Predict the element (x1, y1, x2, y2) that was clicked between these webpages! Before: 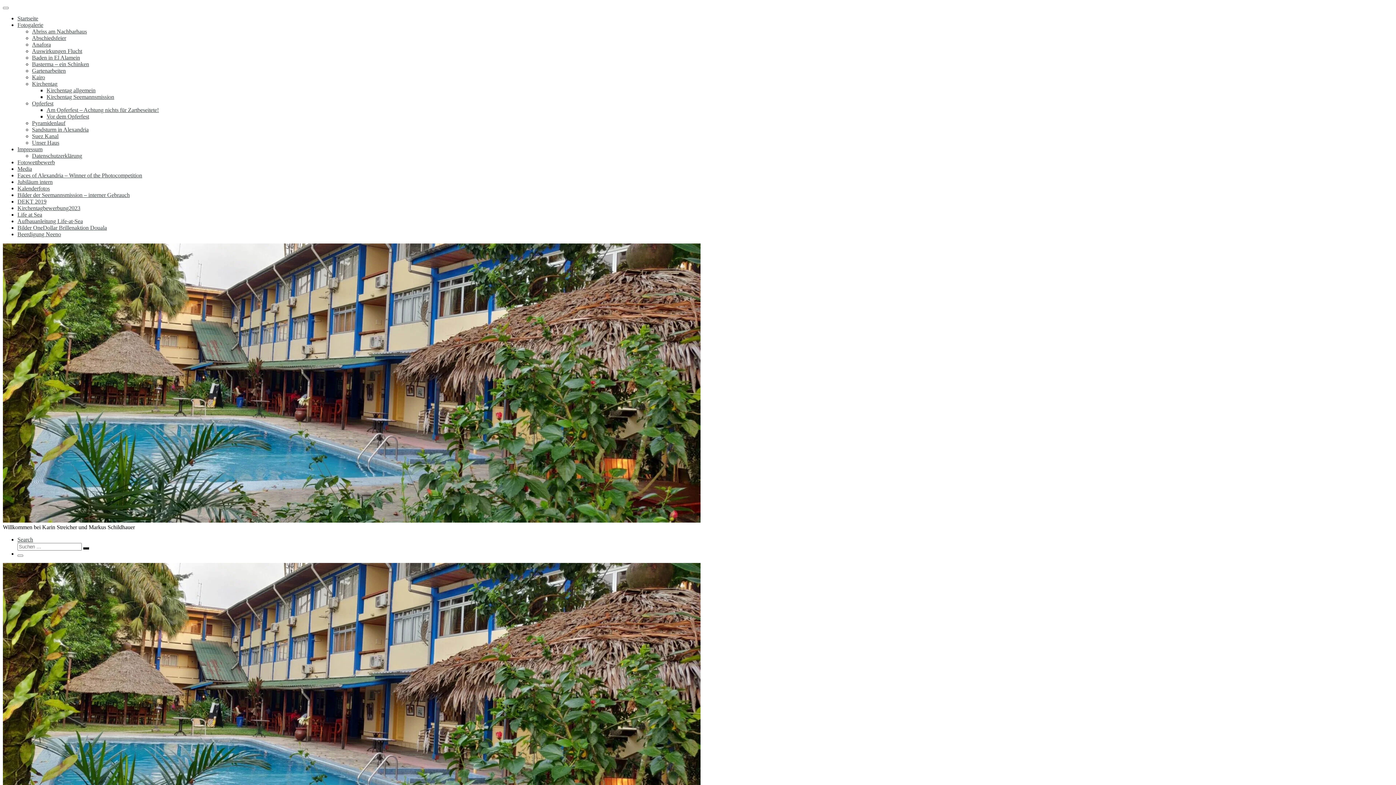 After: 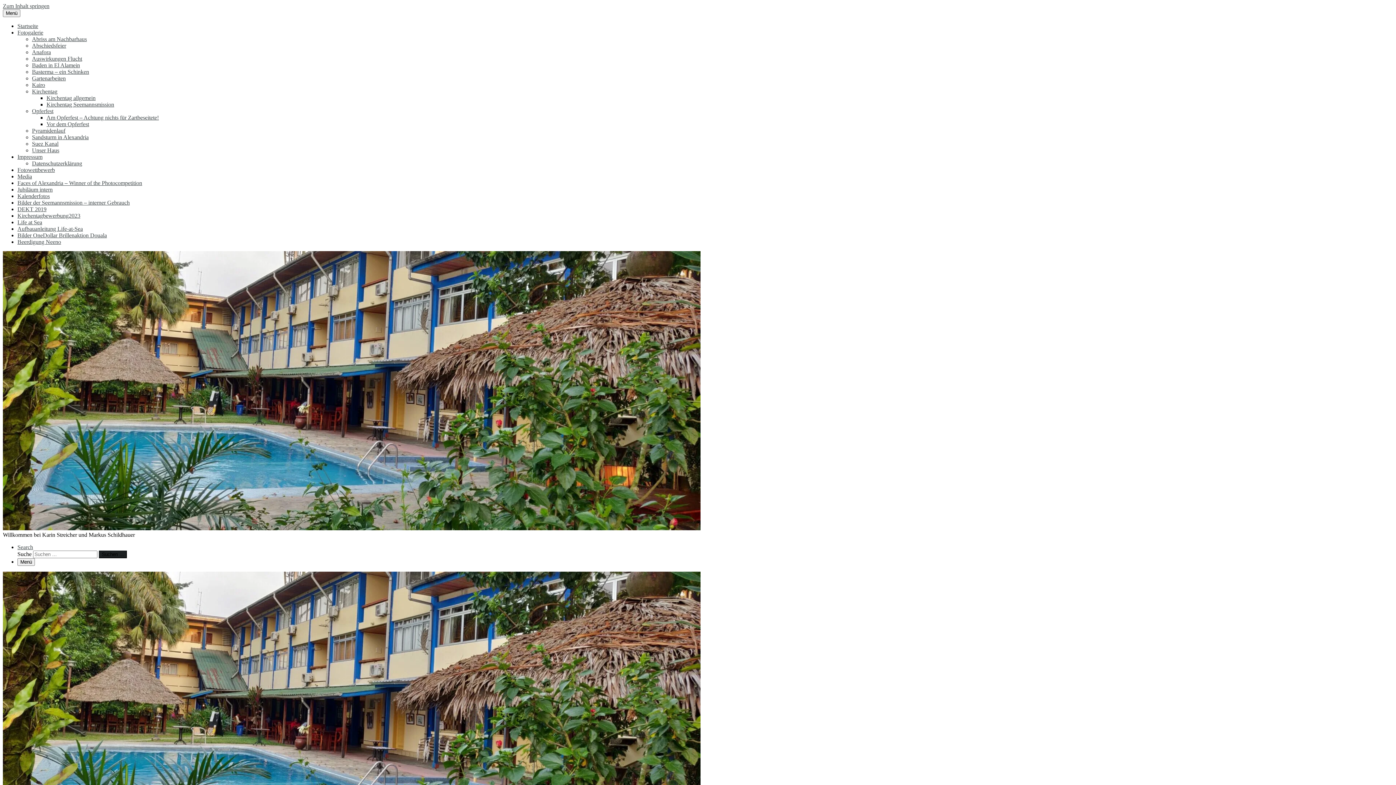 Action: label: Anafora bbox: (32, 41, 50, 47)